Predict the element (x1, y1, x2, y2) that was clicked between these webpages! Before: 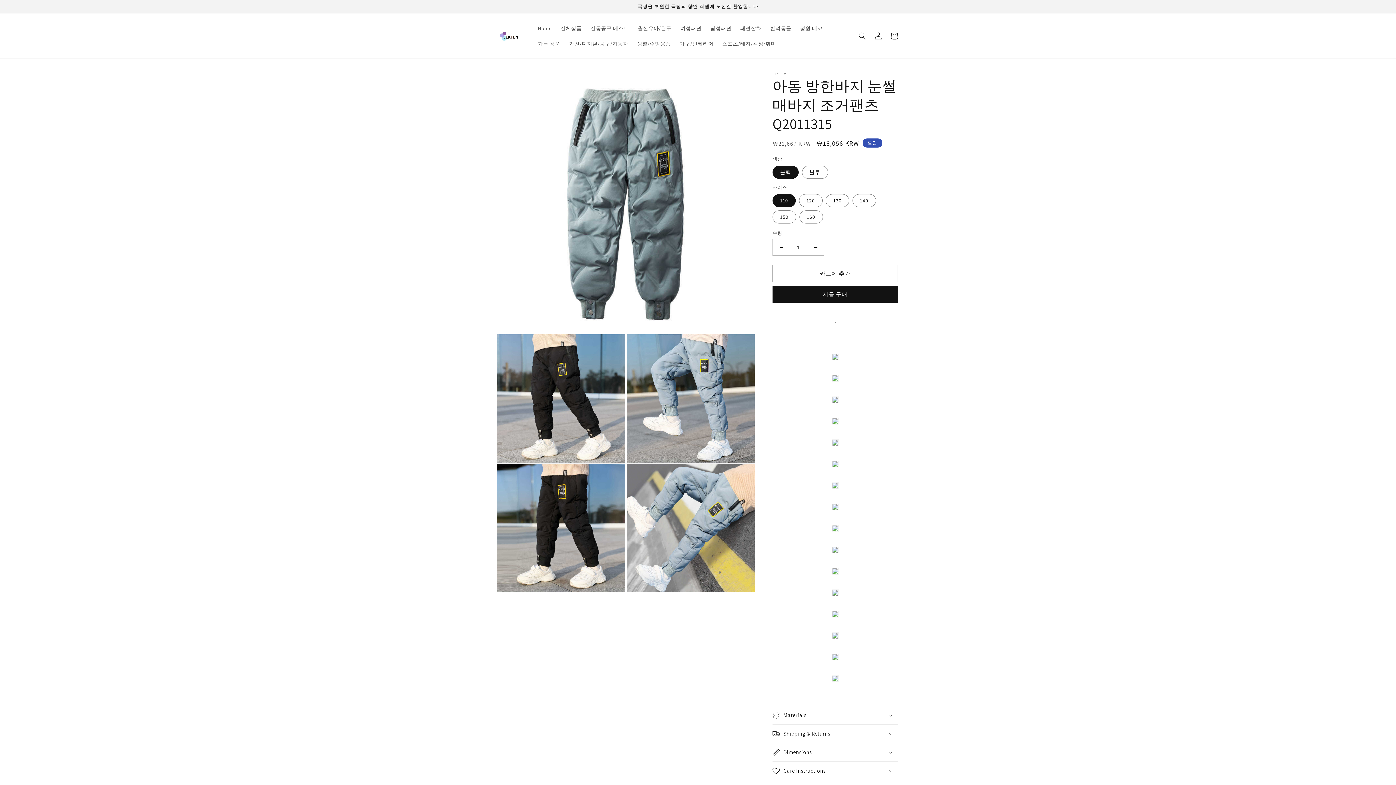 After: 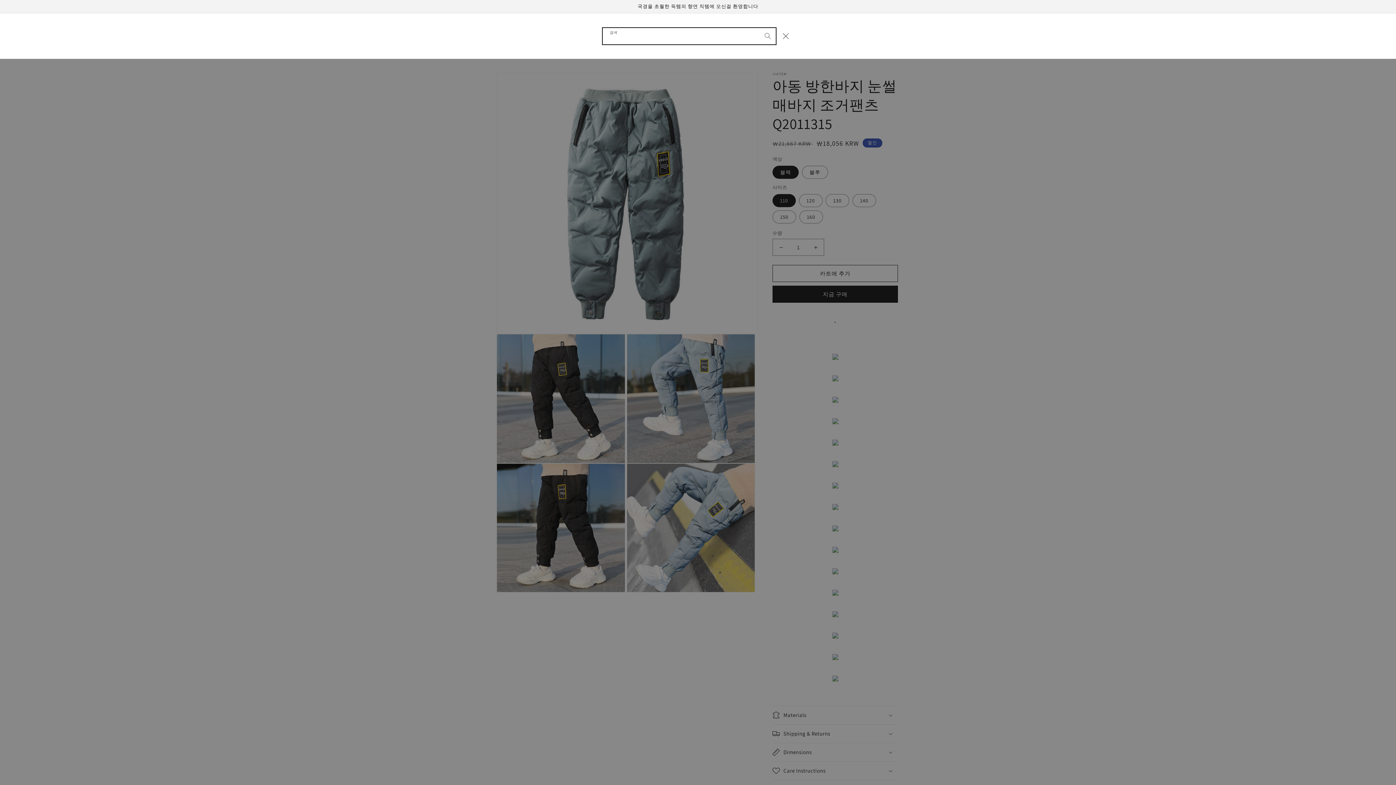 Action: bbox: (854, 28, 870, 44) label: 검색